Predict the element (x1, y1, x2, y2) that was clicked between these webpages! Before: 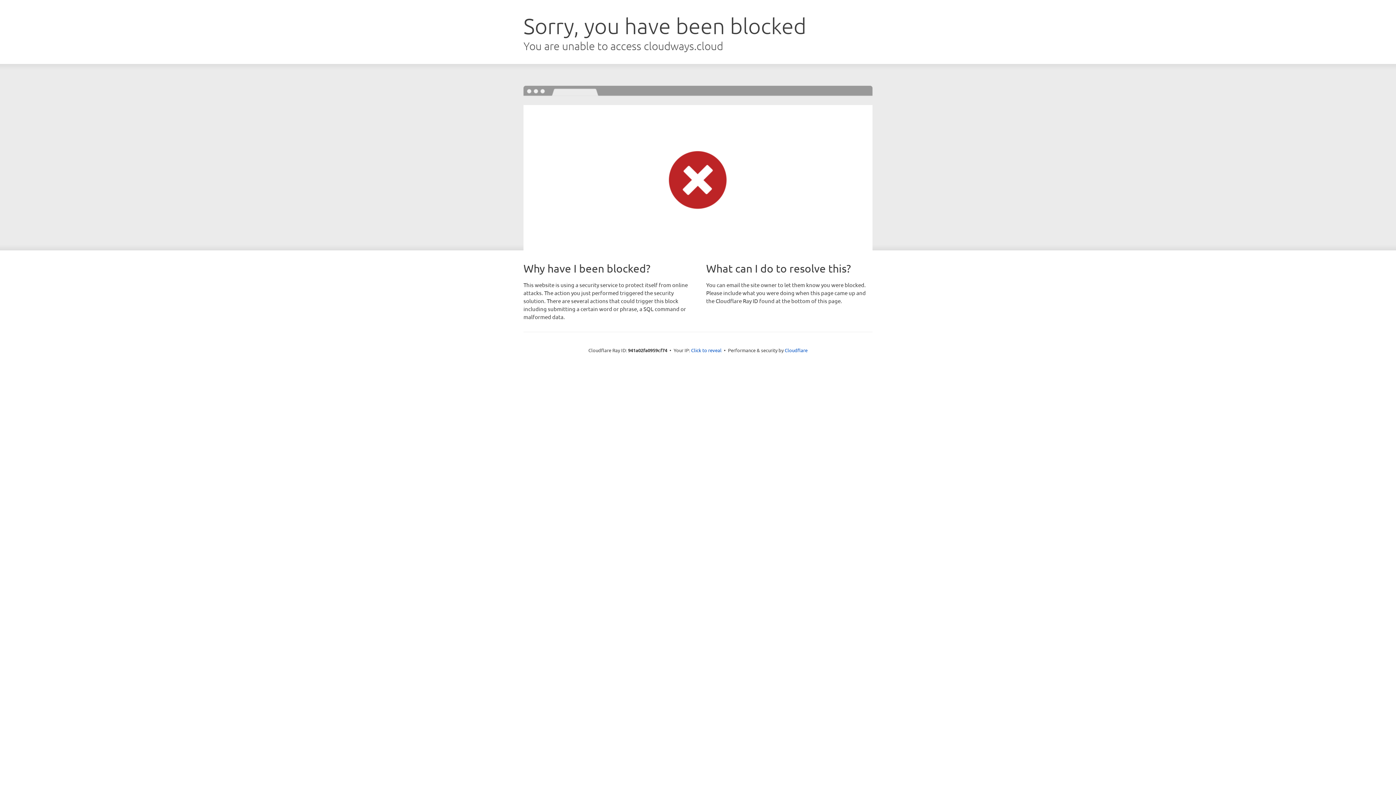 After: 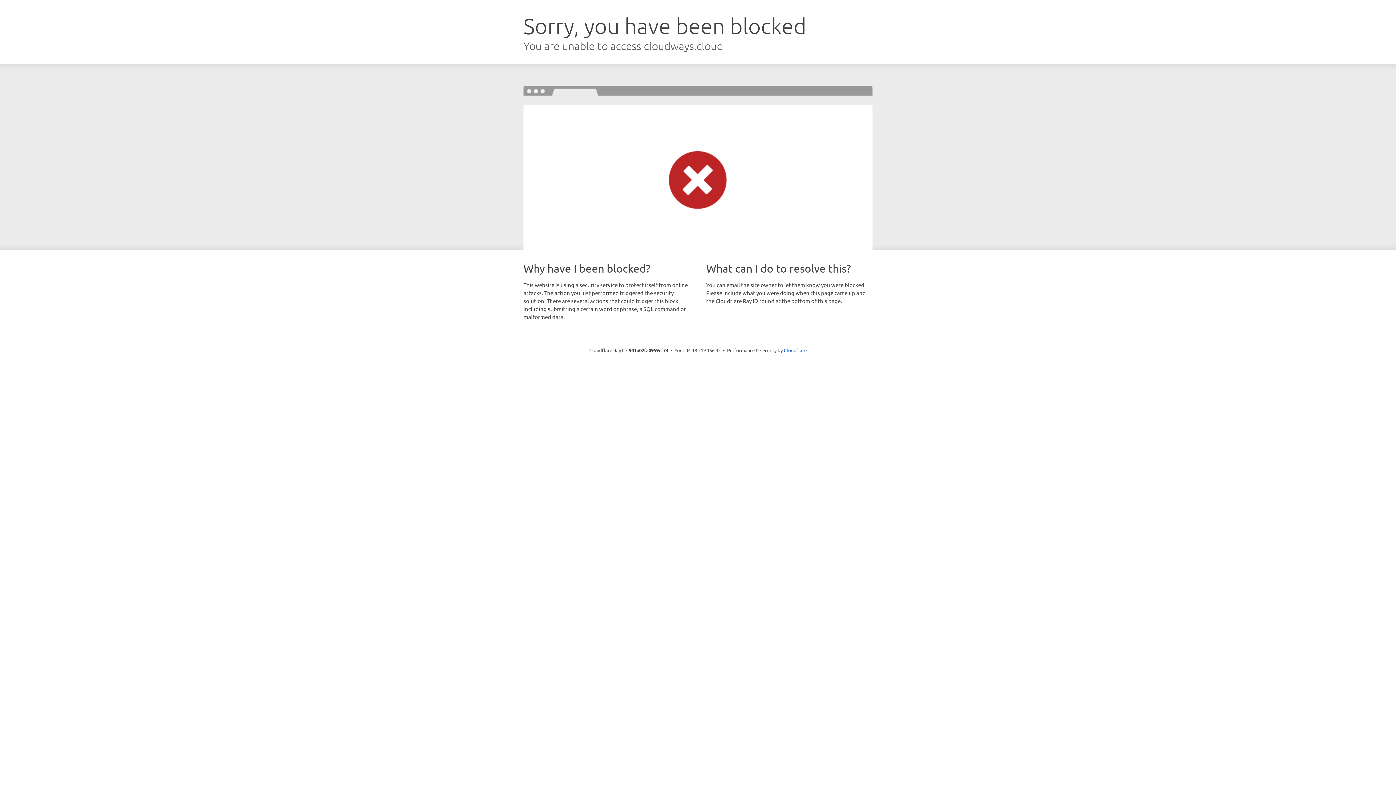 Action: bbox: (691, 346, 721, 353) label: Click to reveal